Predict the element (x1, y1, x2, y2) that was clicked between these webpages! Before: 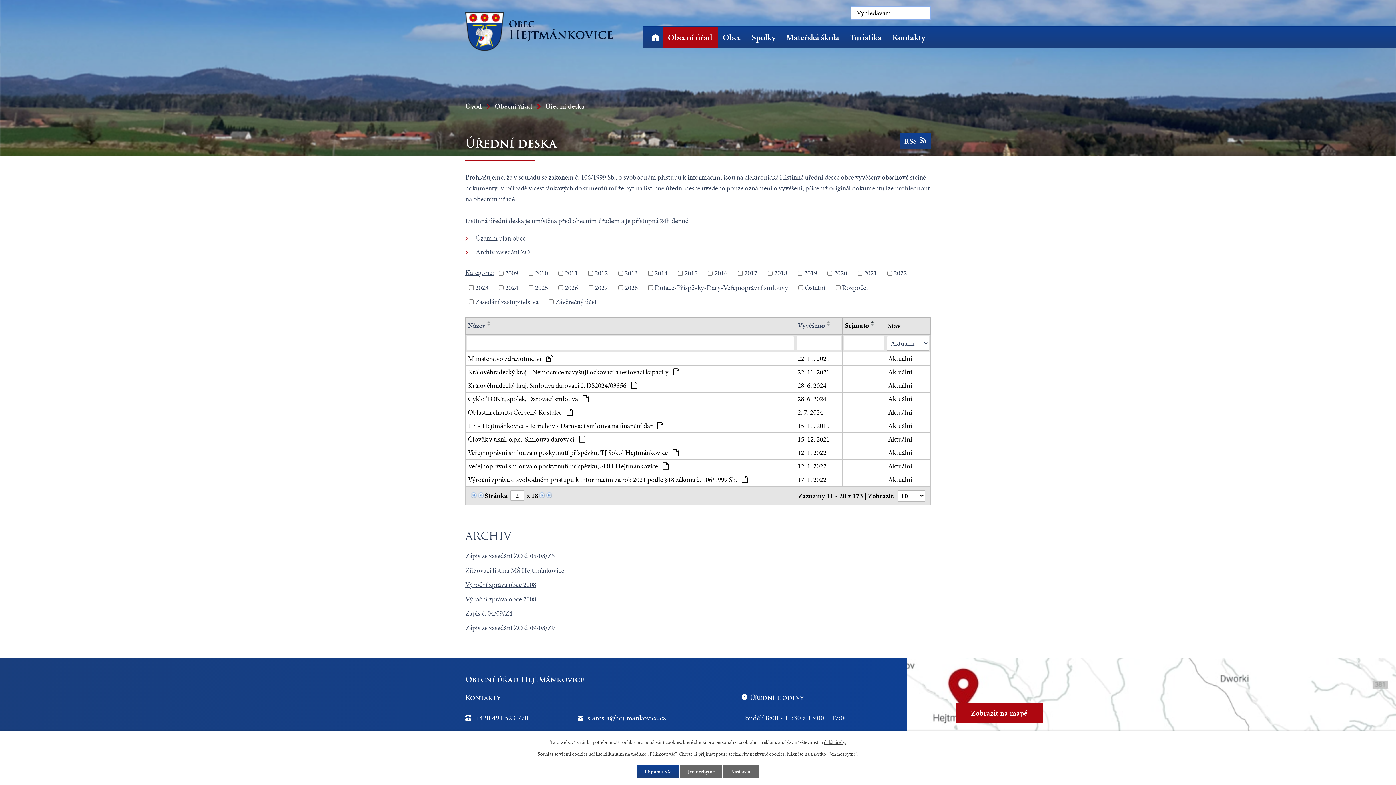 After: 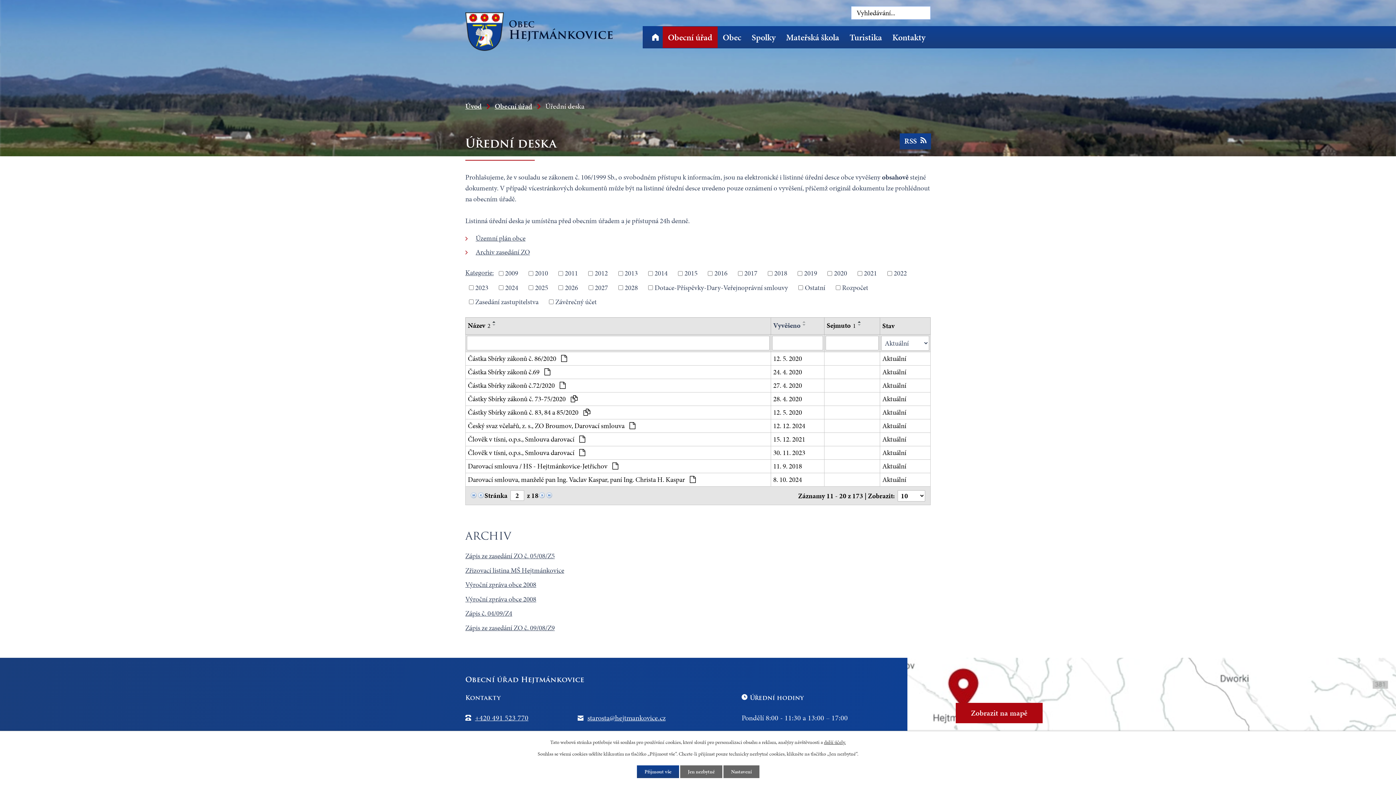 Action: label: Název bbox: (468, 320, 485, 331)